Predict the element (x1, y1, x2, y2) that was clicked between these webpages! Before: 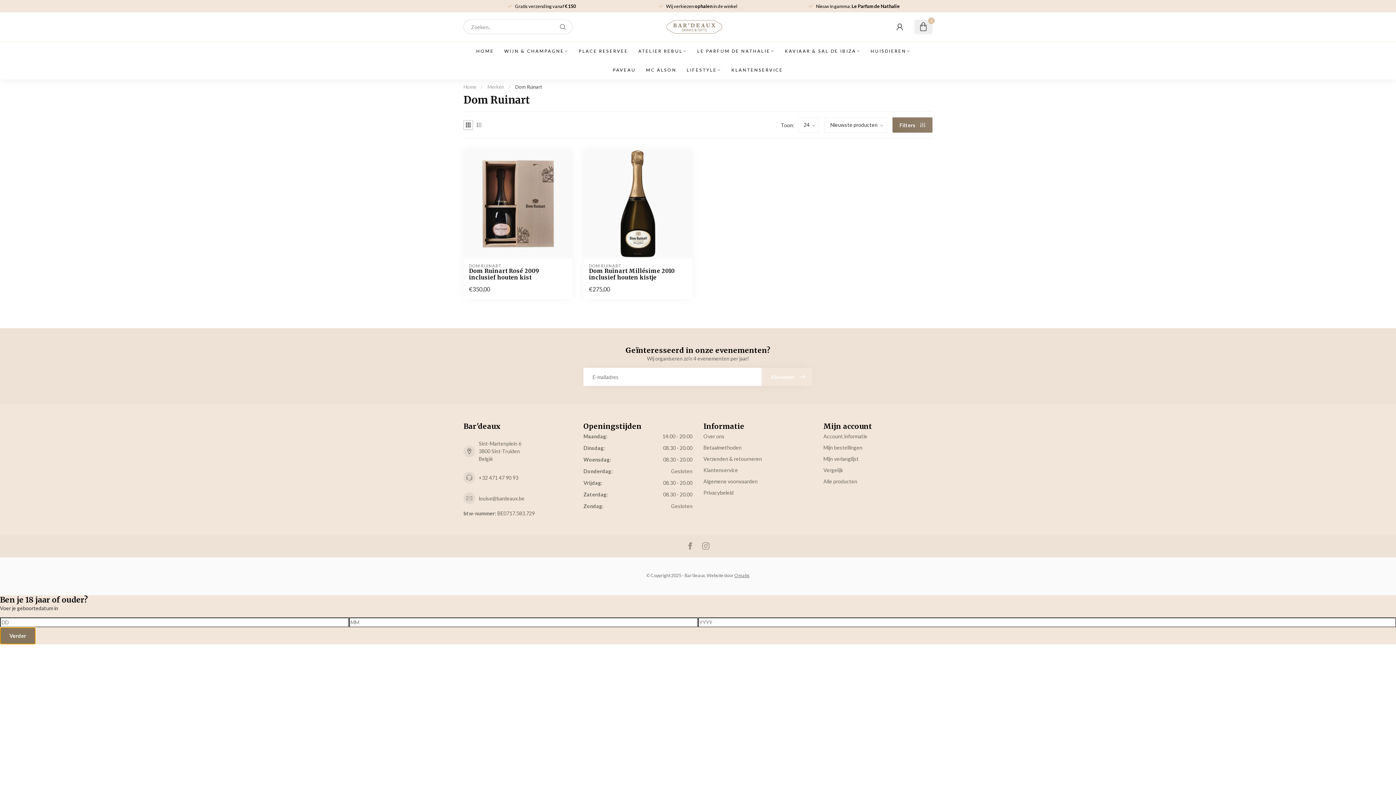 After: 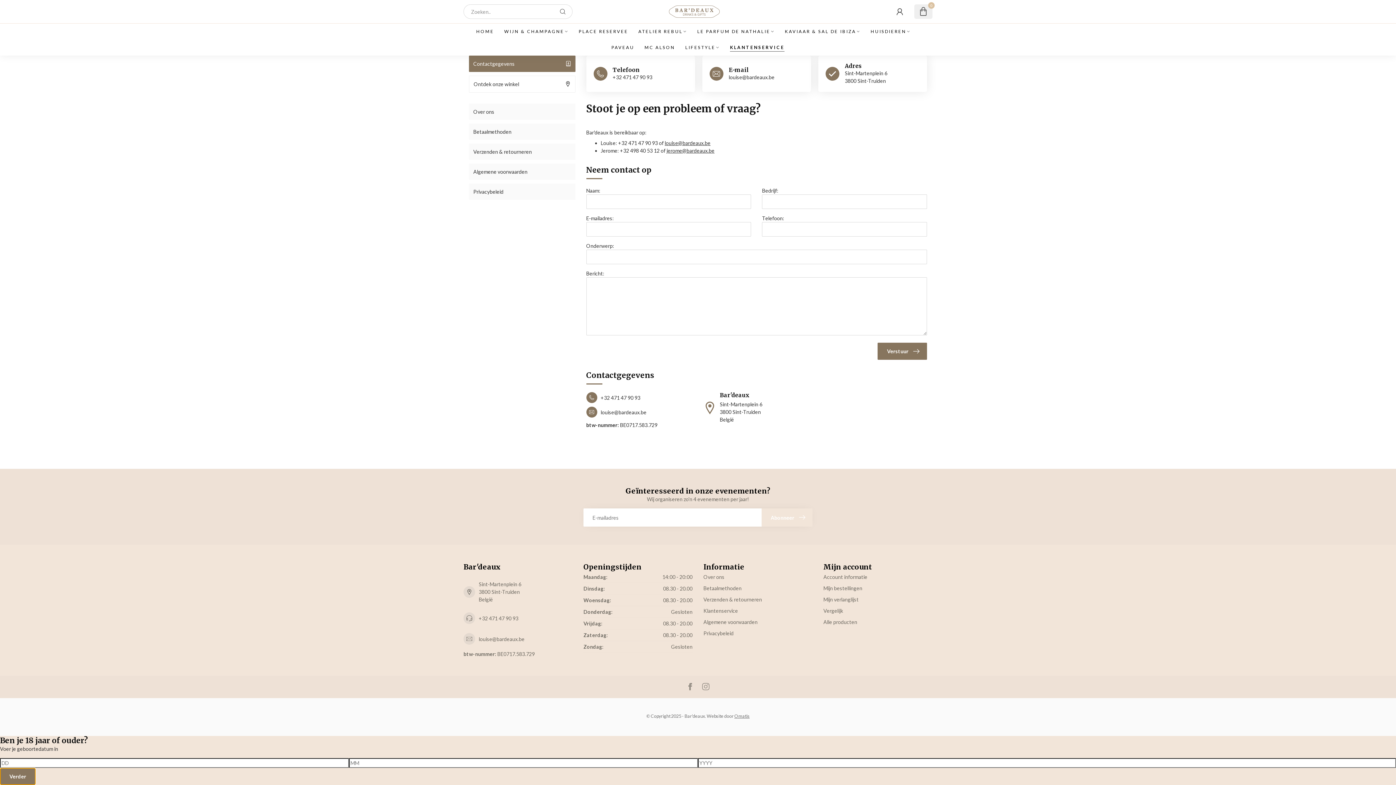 Action: label: Klantenservice bbox: (703, 464, 812, 476)